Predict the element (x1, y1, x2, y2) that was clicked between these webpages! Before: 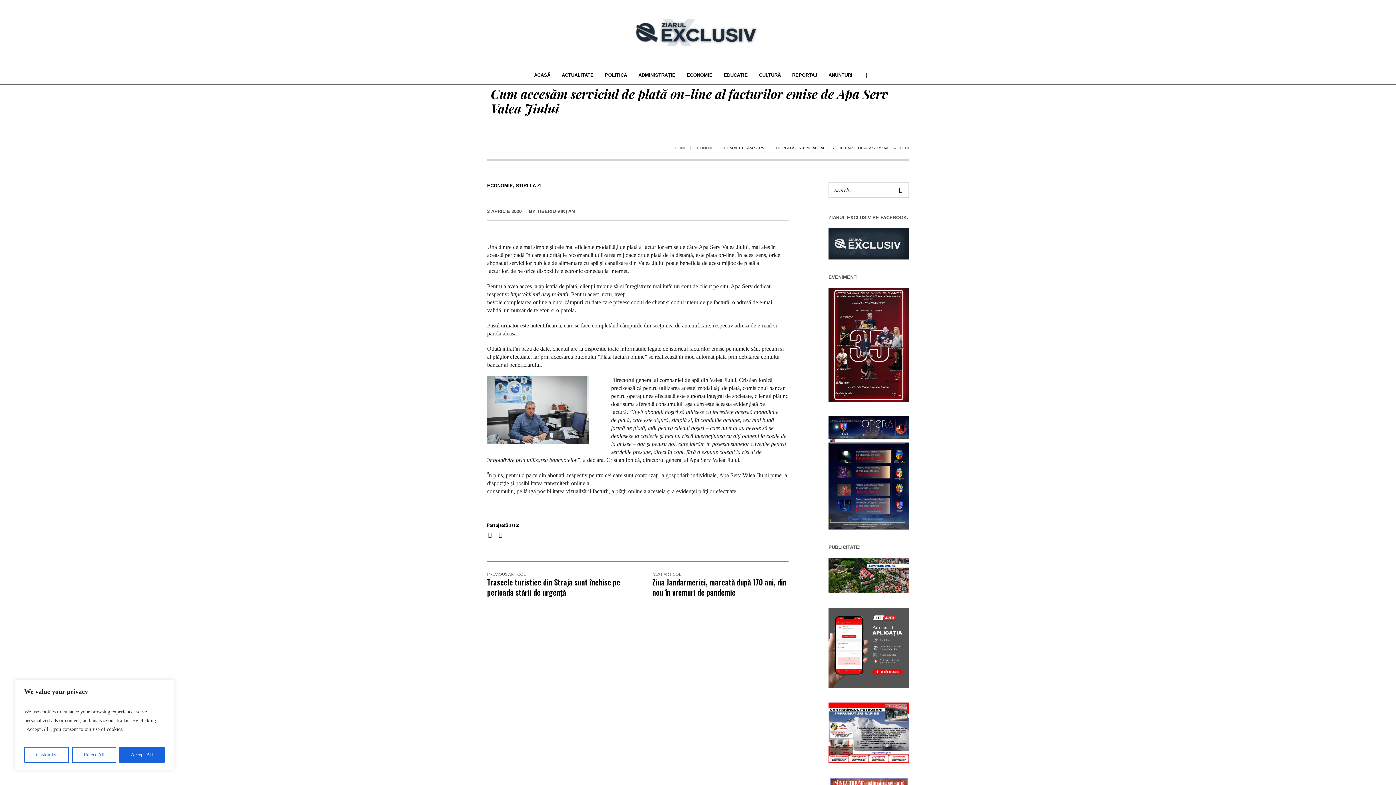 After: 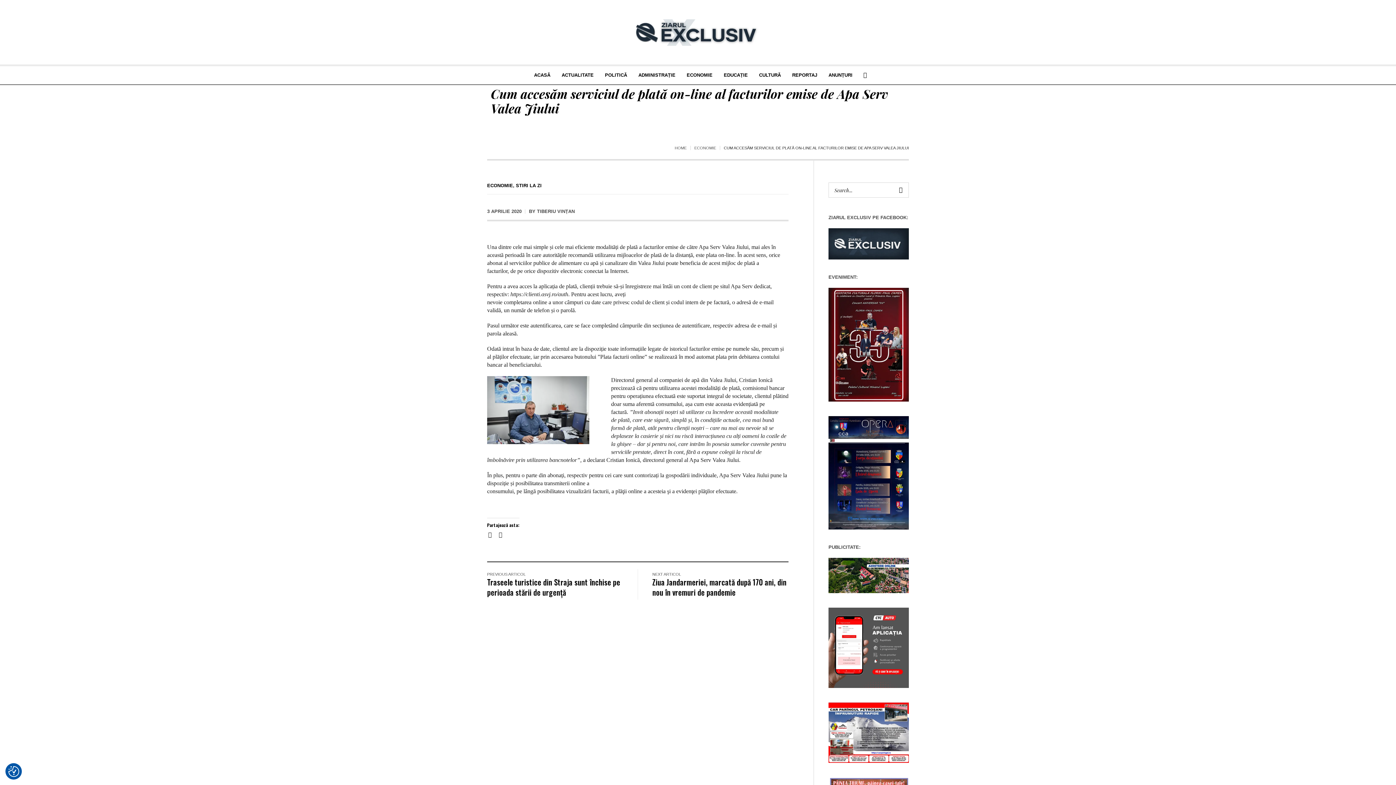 Action: label: Reject All bbox: (72, 747, 116, 763)